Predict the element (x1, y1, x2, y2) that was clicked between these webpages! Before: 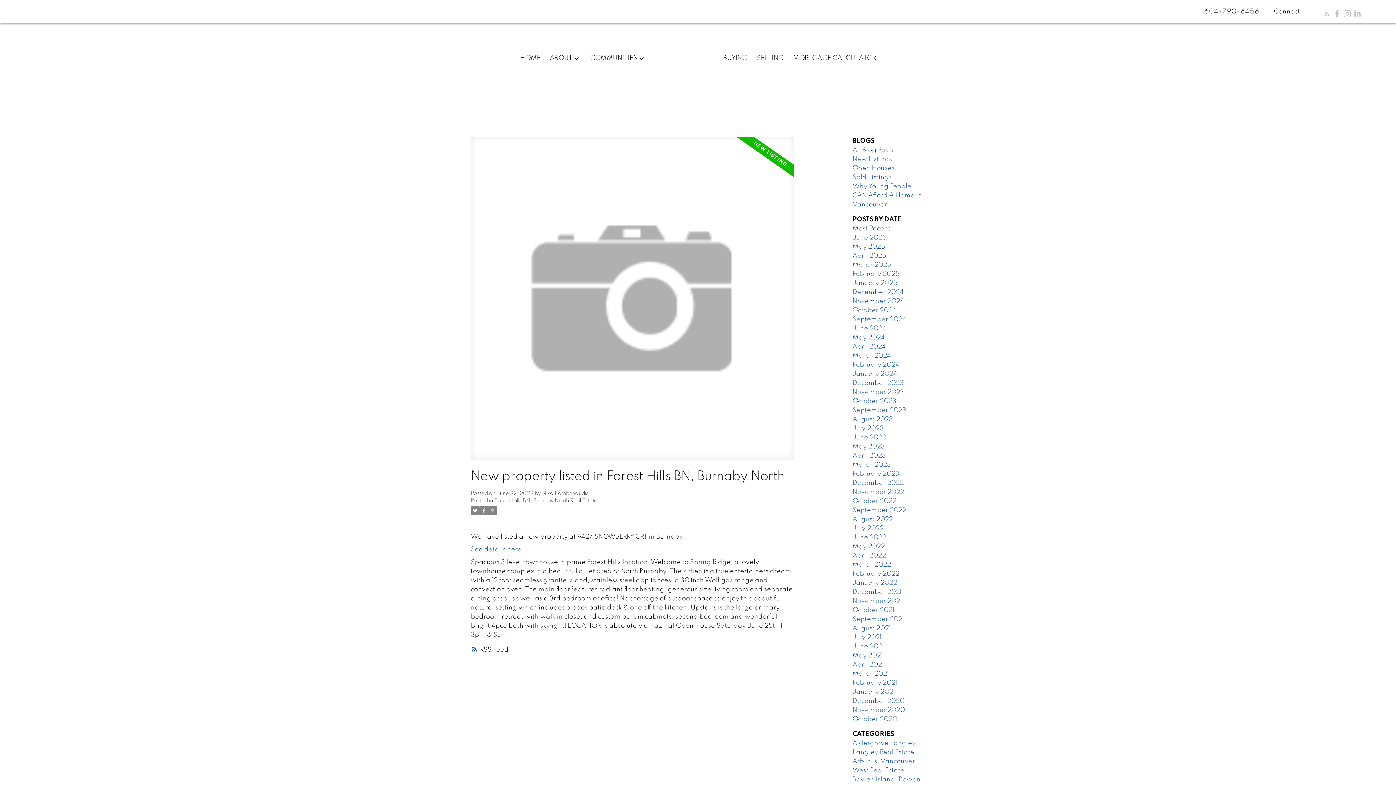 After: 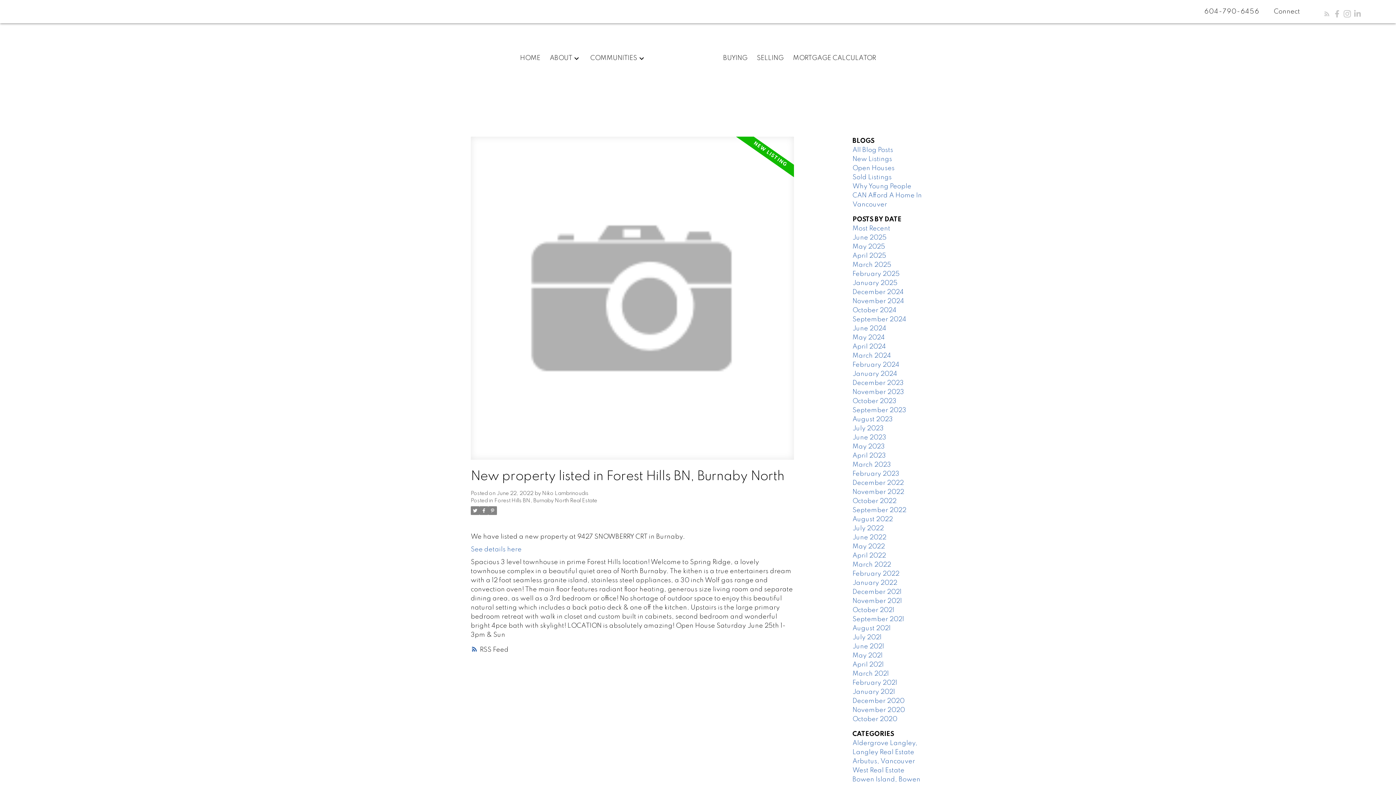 Action: bbox: (1354, 10, 1361, 17)